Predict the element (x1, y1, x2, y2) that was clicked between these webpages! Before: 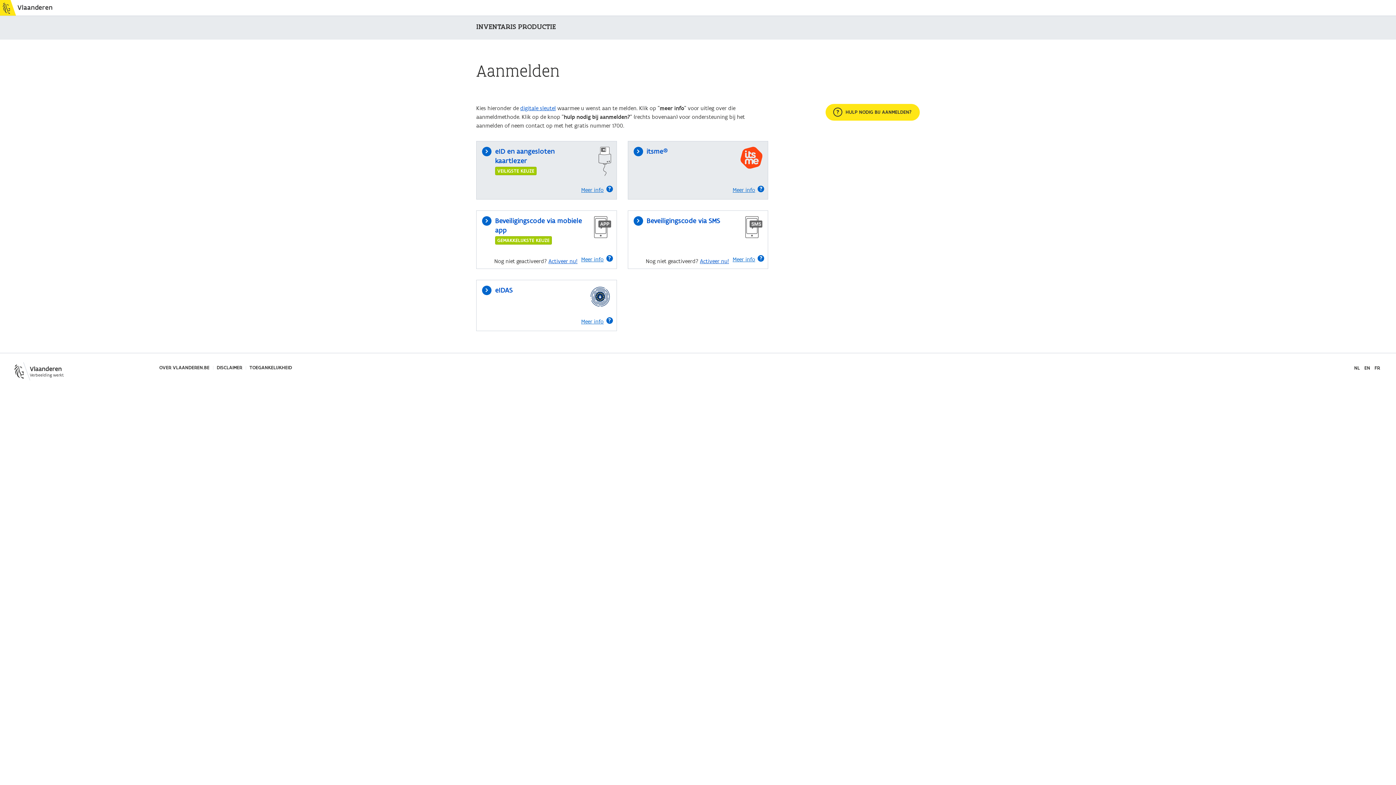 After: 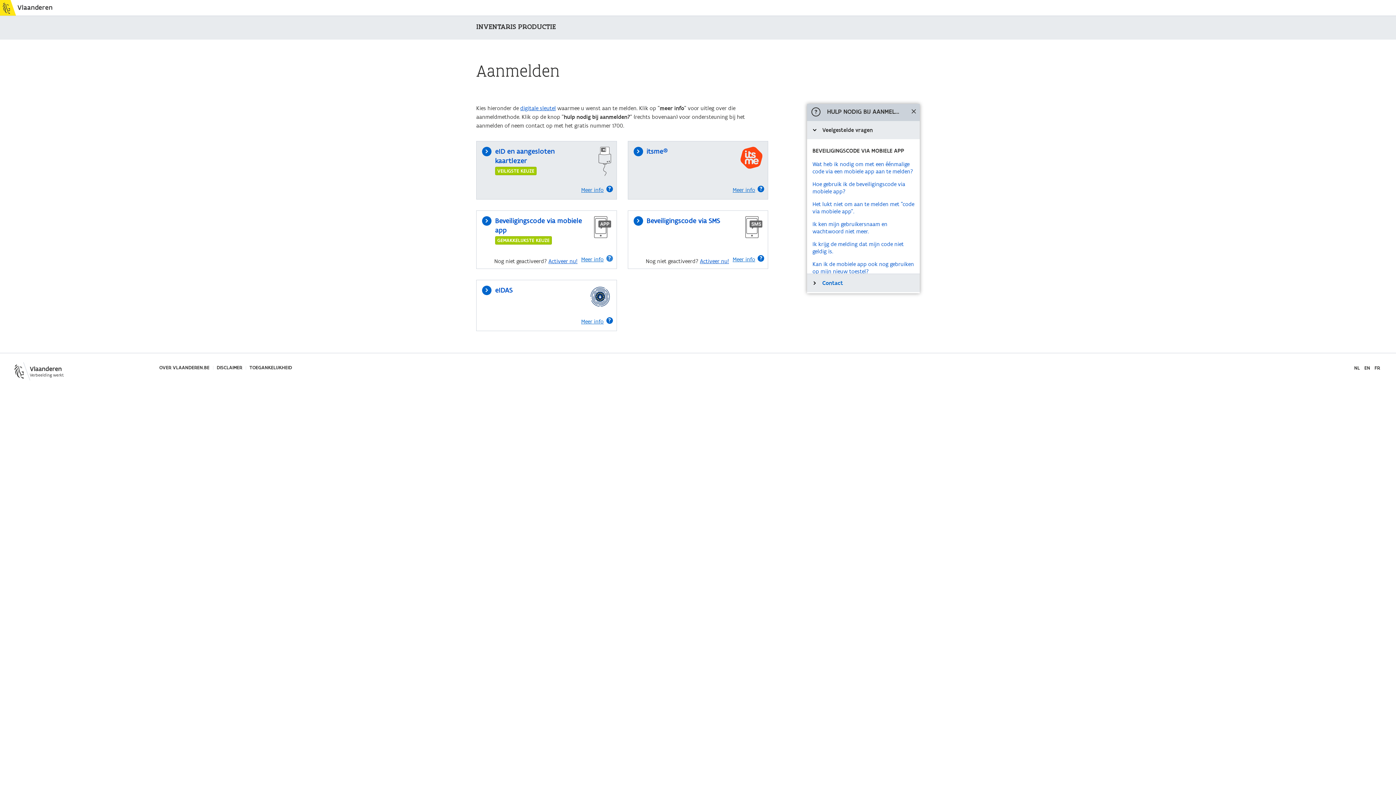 Action: bbox: (577, 251, 612, 268) label: Meer info